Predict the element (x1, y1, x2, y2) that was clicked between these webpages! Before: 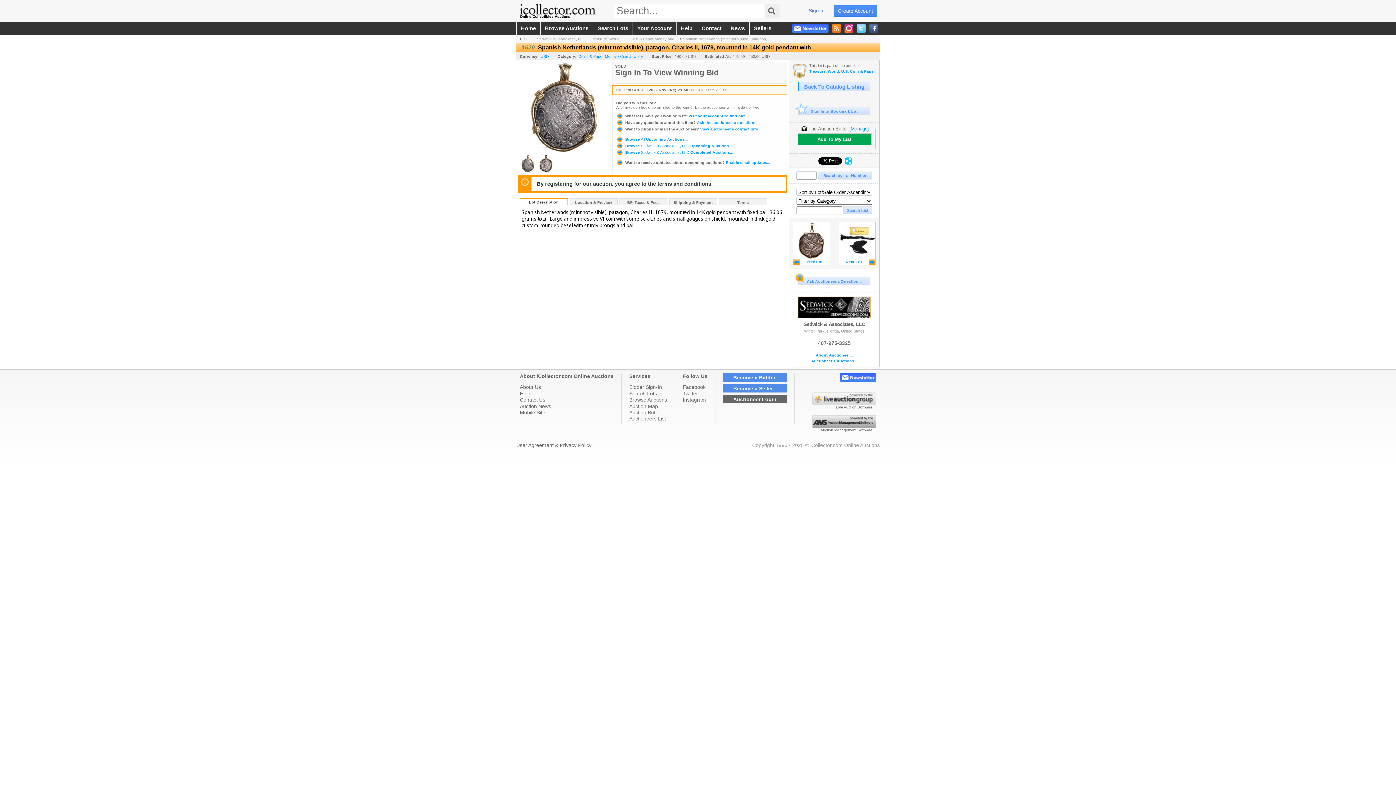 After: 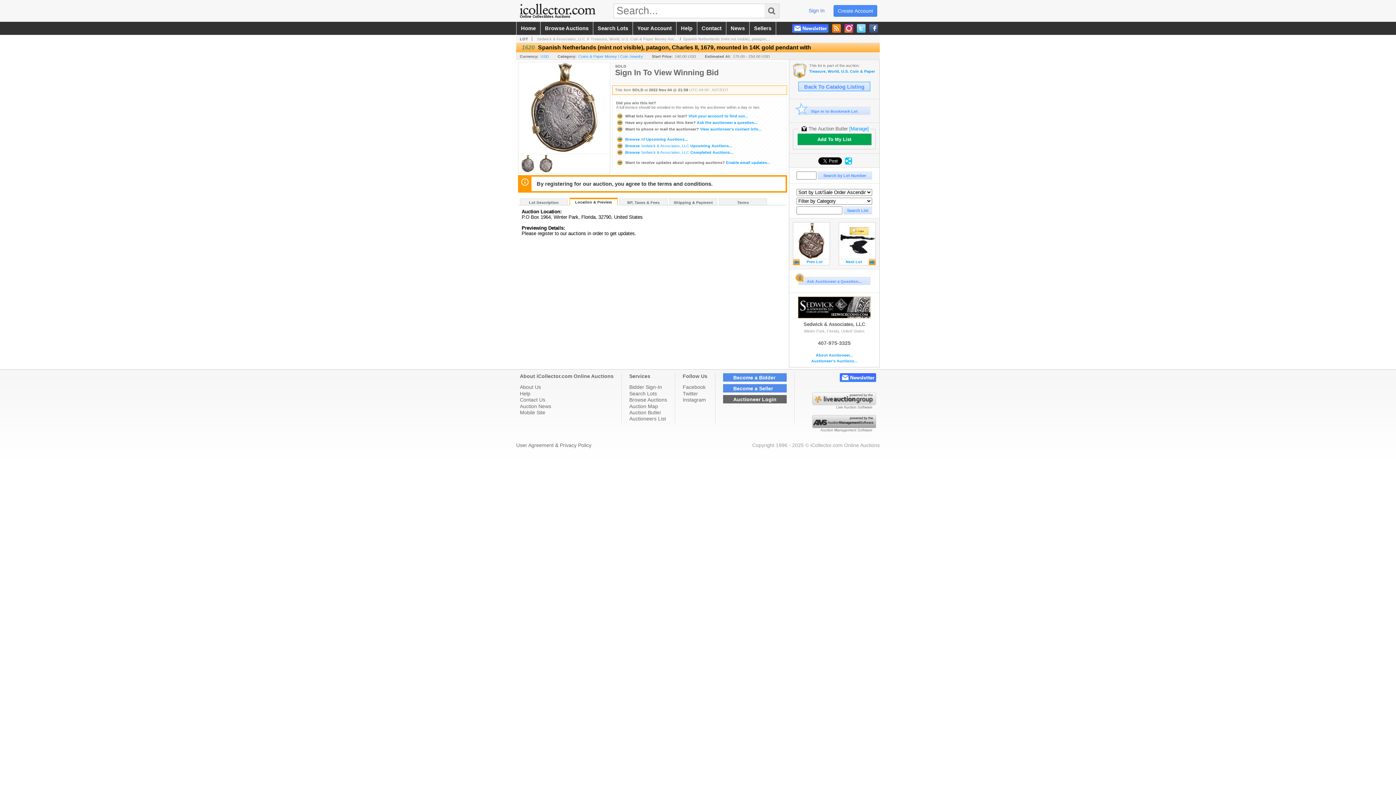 Action: label: Location & Preview bbox: (570, 199, 617, 205)